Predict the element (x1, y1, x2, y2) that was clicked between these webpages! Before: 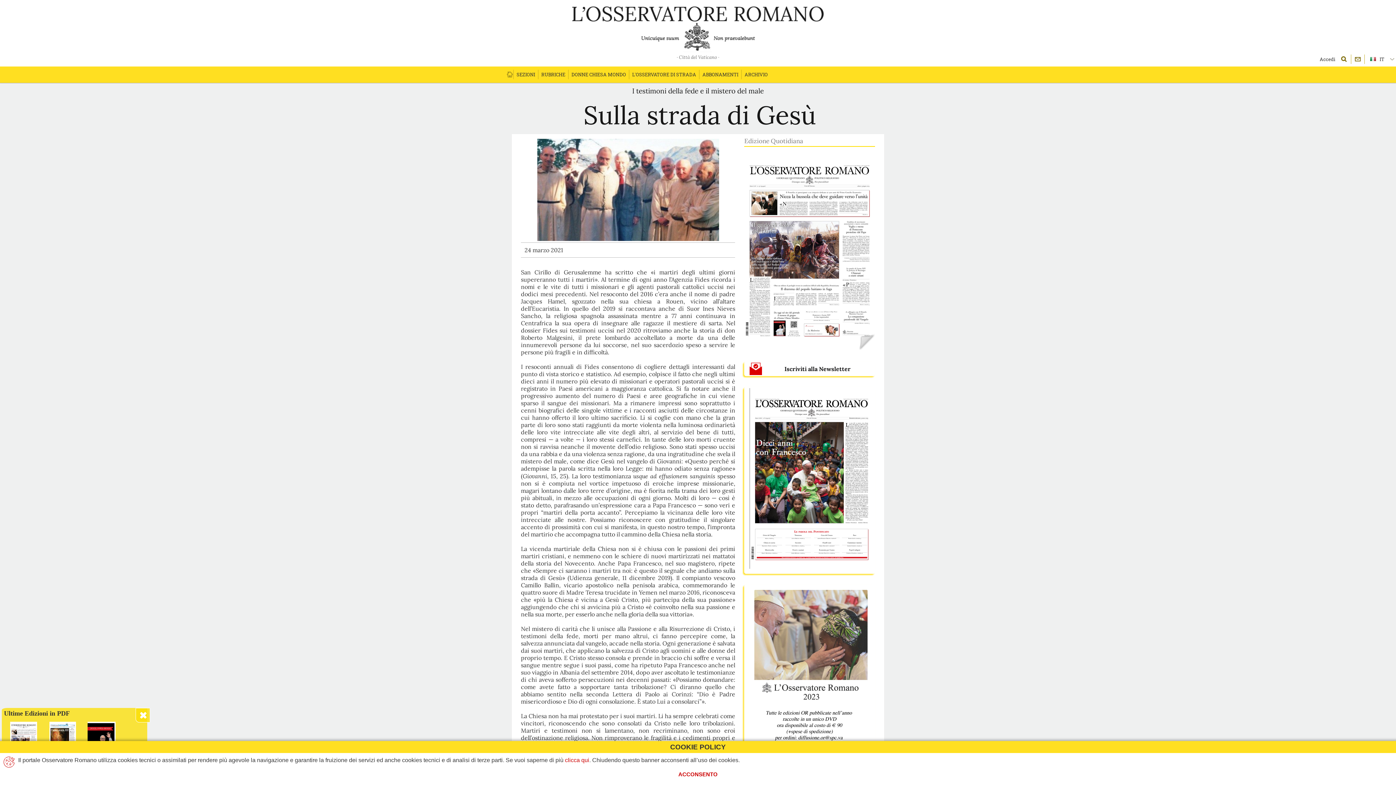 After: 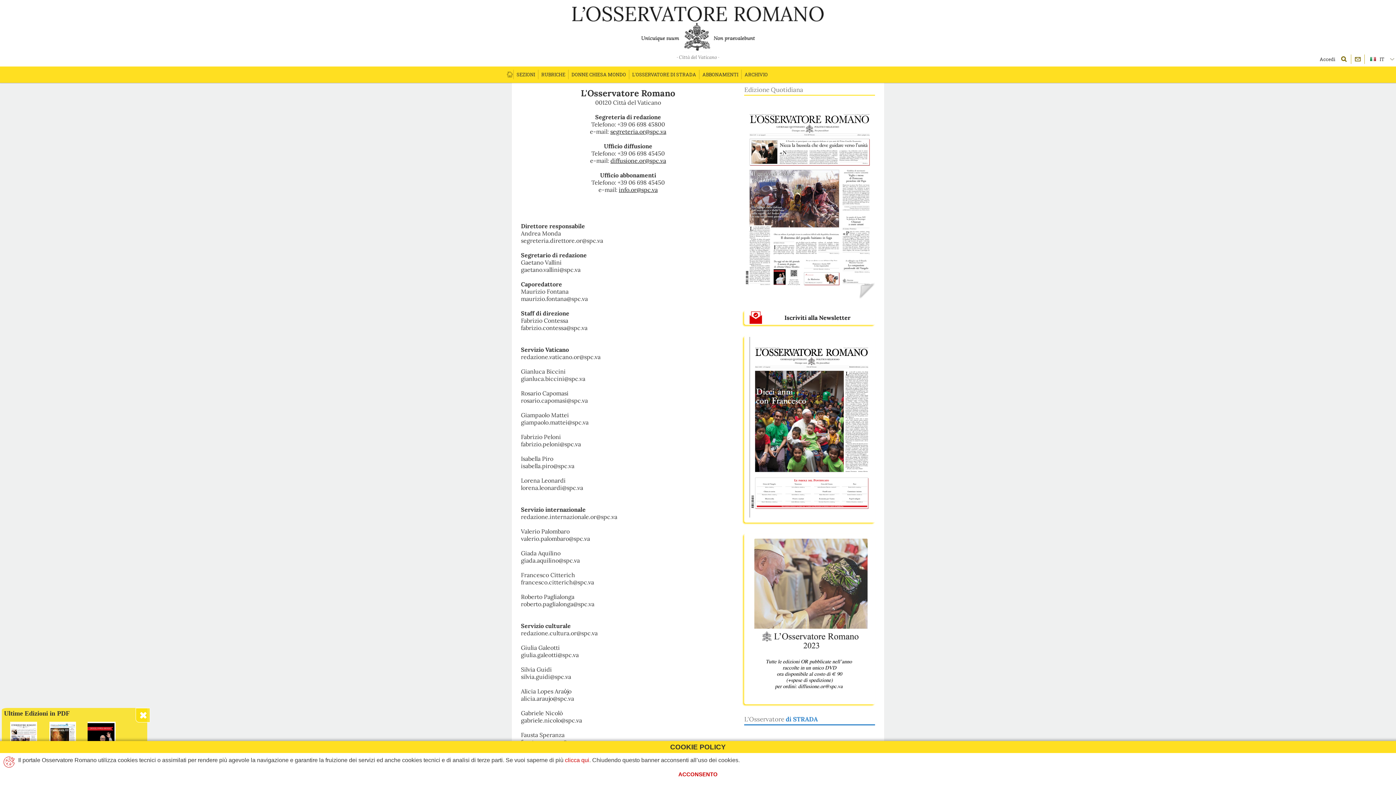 Action: label:   bbox: (1351, 51, 1364, 67)